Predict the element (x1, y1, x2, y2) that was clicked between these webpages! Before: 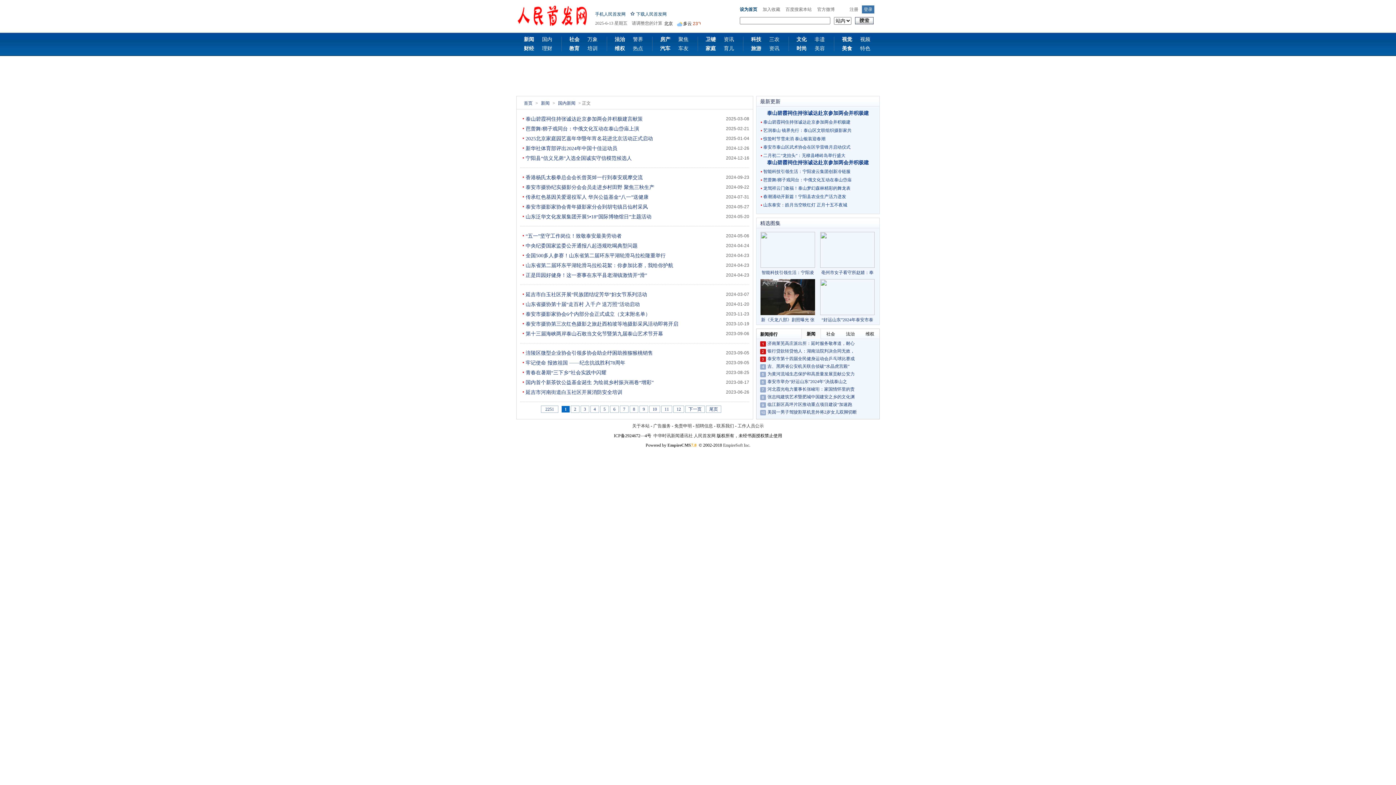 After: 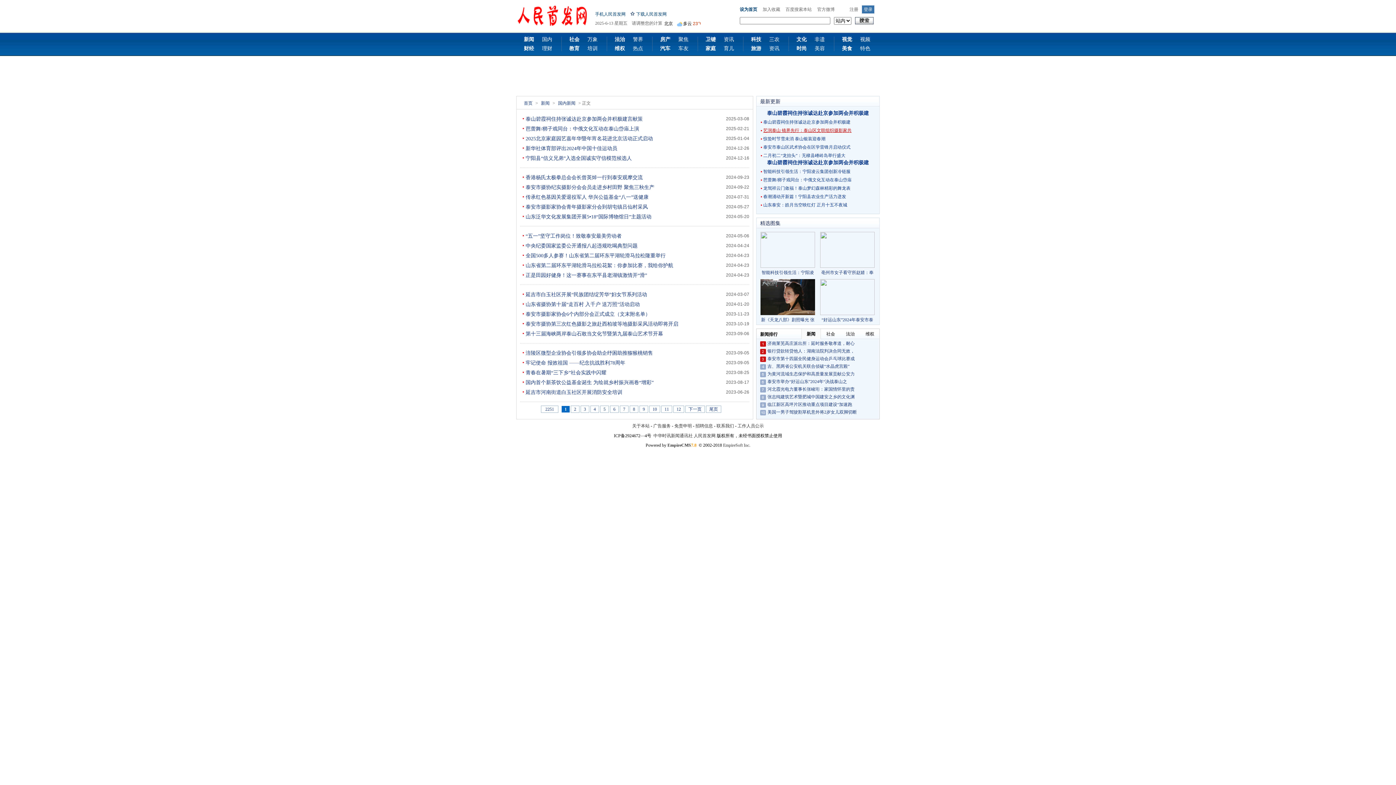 Action: label: 艺润泰山 镜界先行：泰山区文联组织摄影家共 bbox: (763, 128, 851, 133)